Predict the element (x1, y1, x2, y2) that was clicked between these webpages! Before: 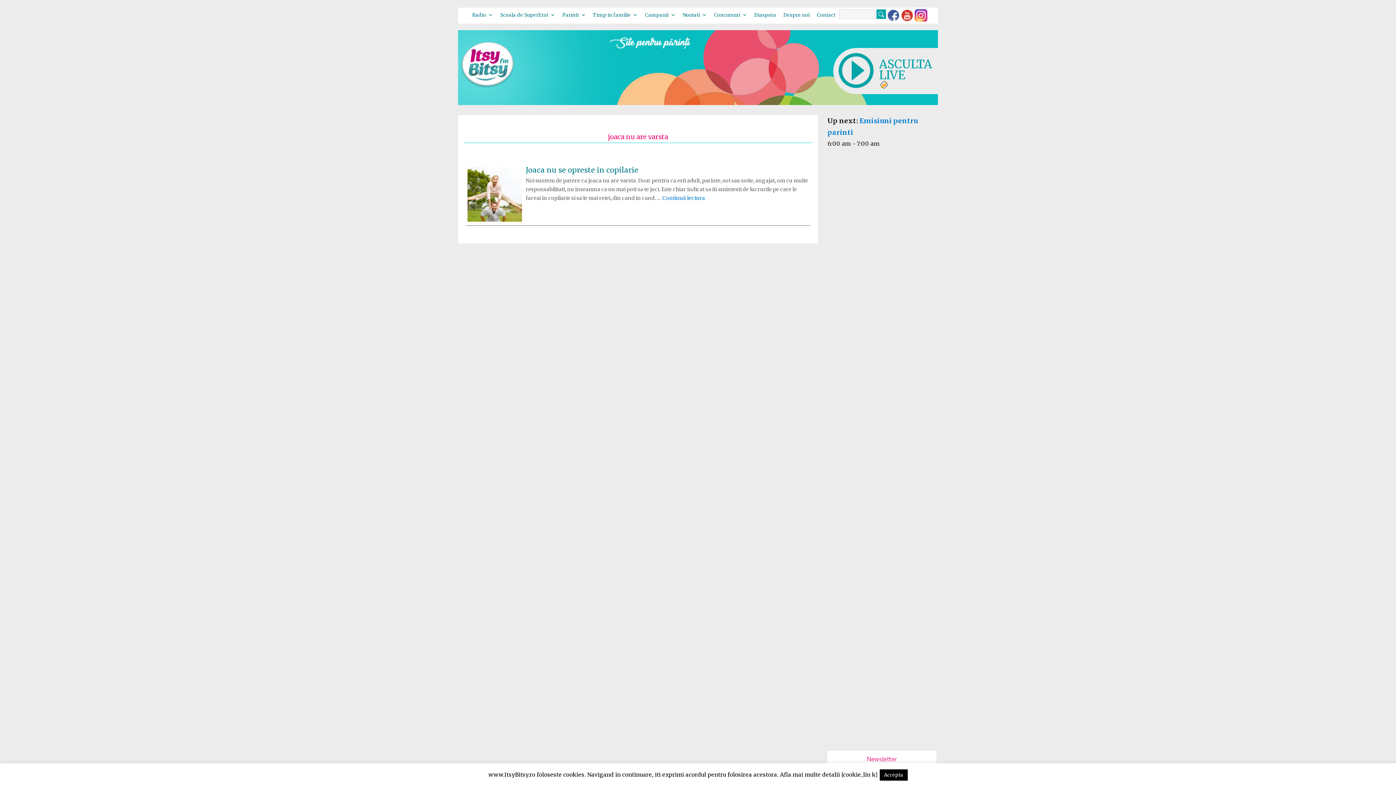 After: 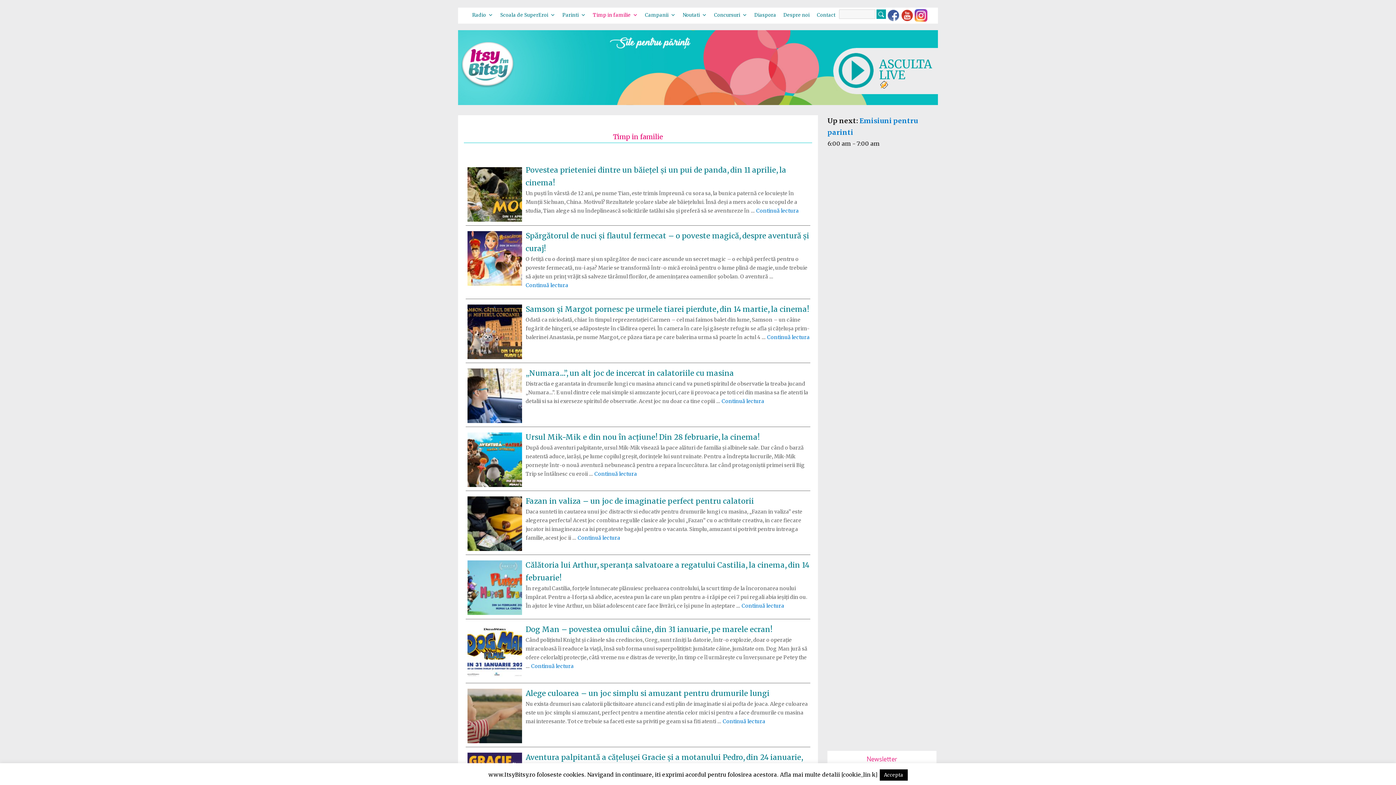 Action: bbox: (589, 8, 641, 22) label: Timp in familie